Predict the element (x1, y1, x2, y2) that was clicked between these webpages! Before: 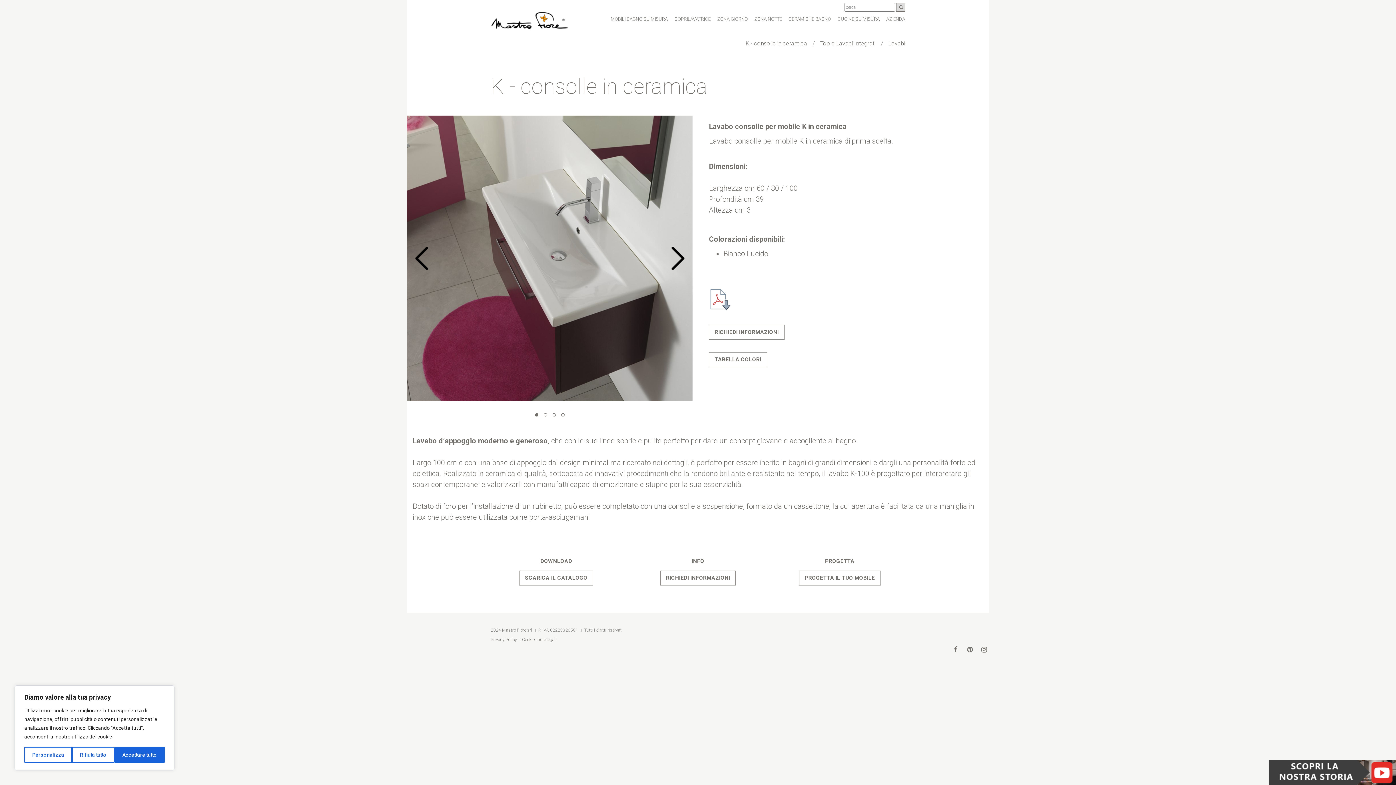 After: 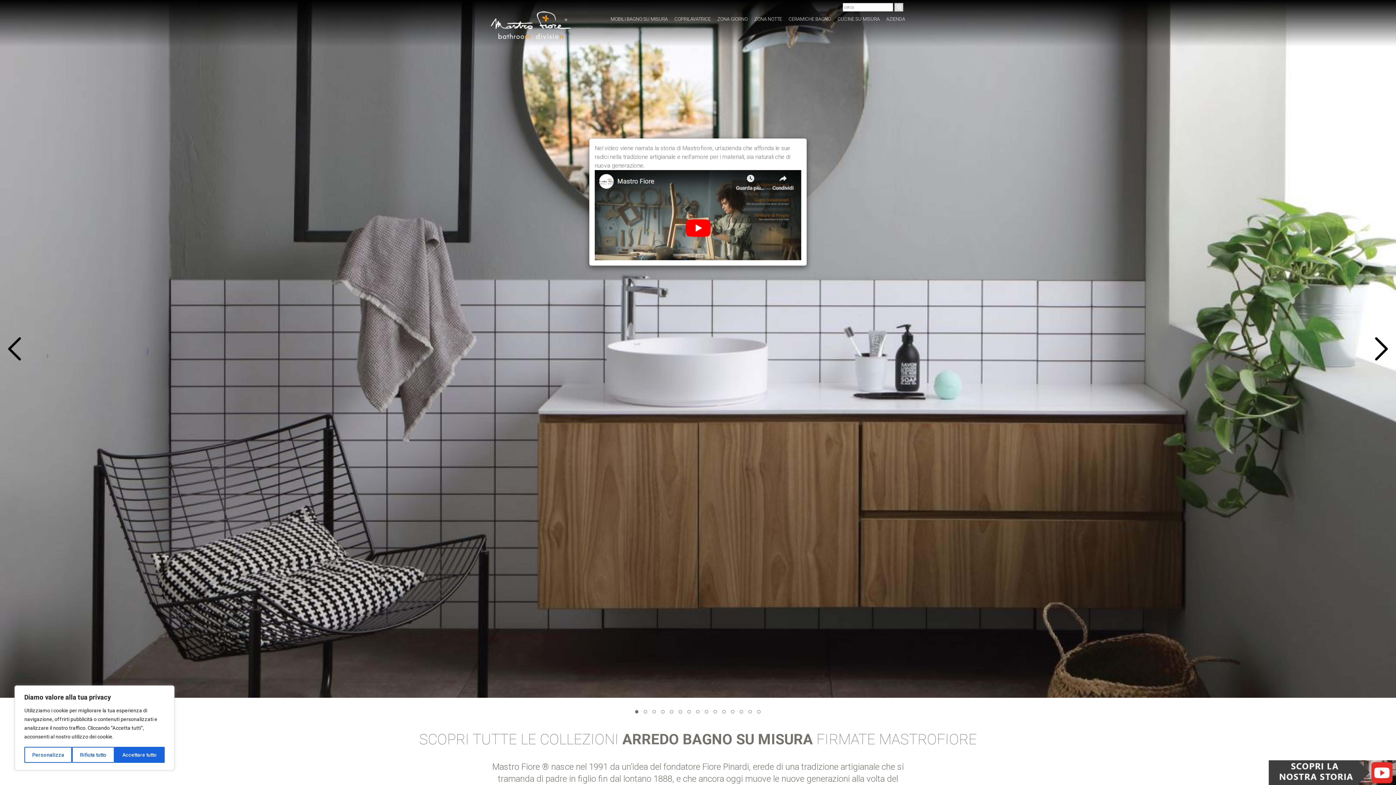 Action: bbox: (490, 12, 570, 27)